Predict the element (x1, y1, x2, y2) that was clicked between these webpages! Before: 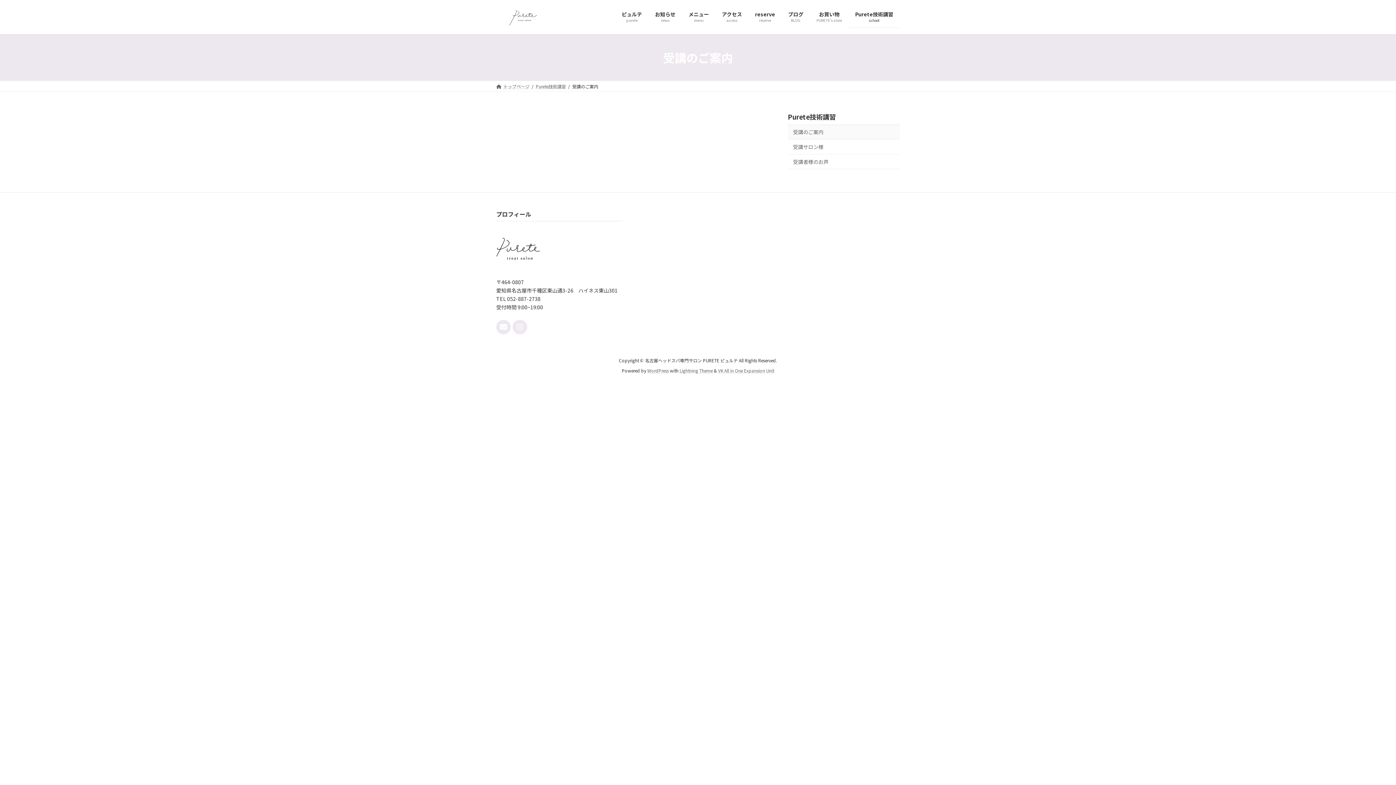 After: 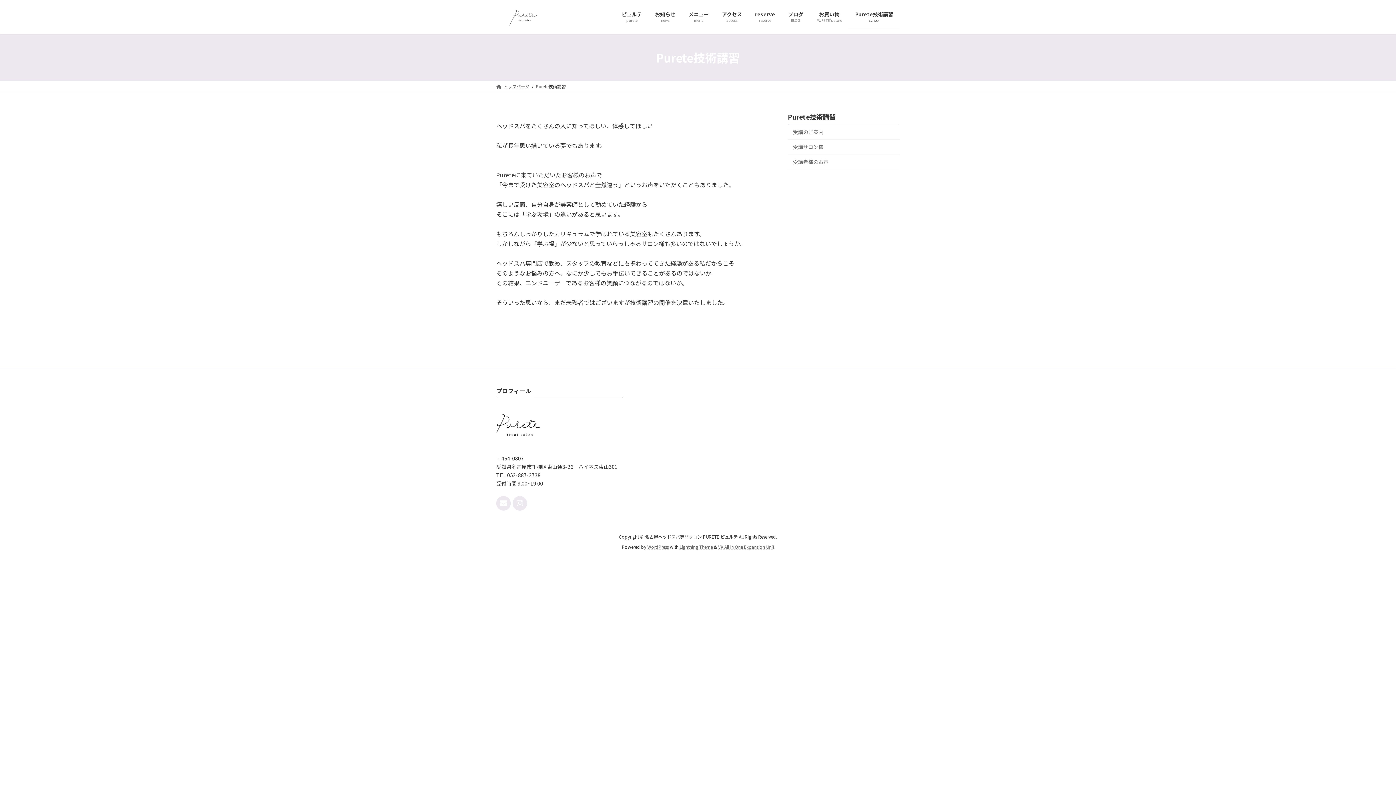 Action: label: Purete技術講習 bbox: (535, 83, 566, 89)